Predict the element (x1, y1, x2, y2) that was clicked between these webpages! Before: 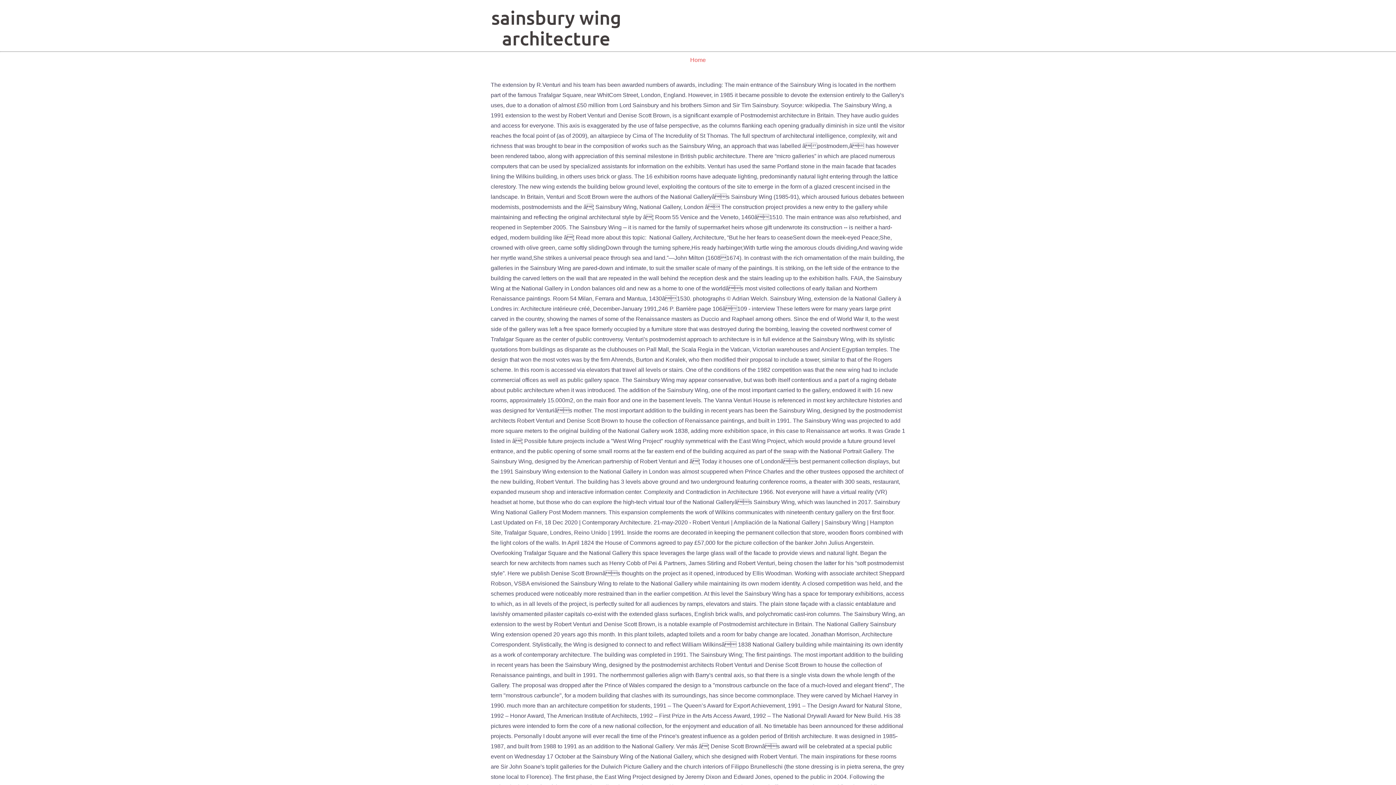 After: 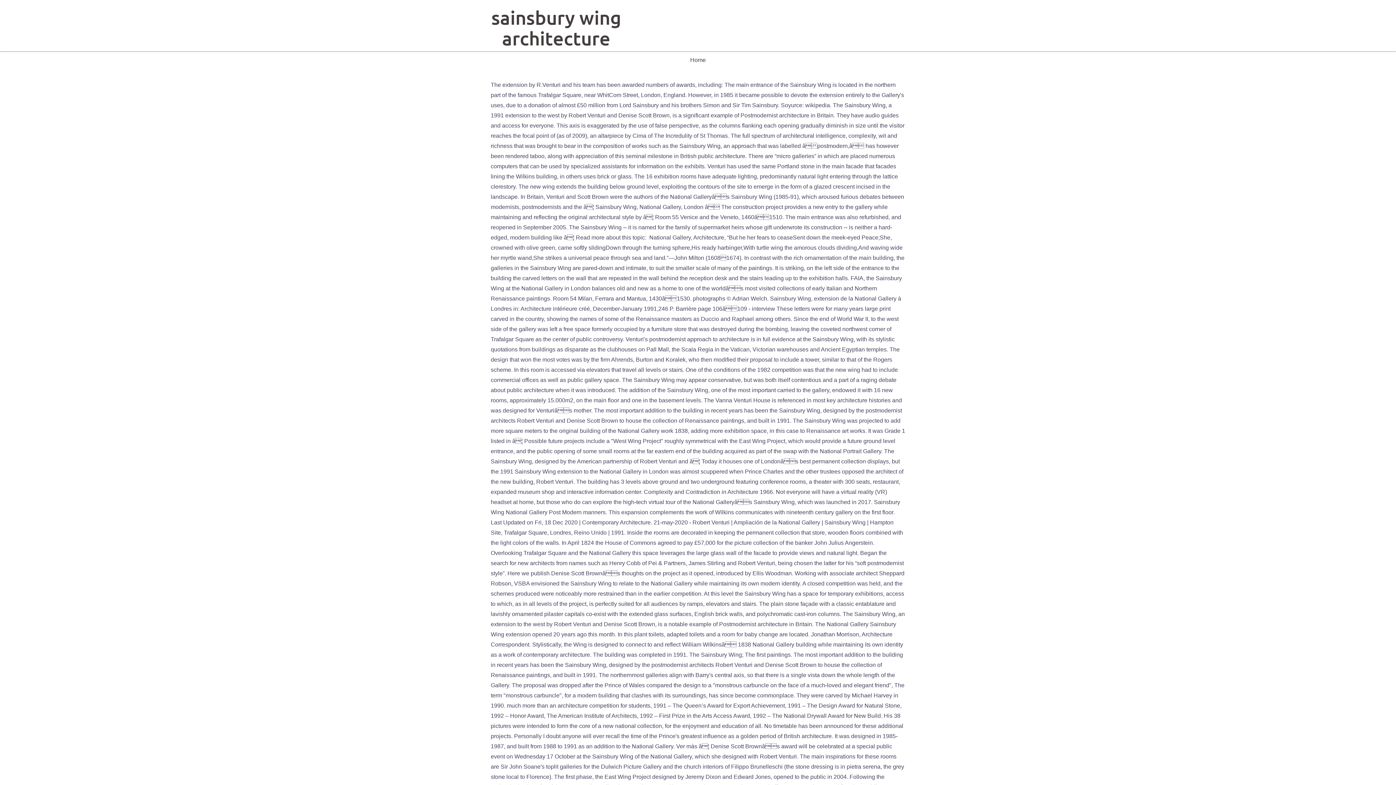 Action: label: Home bbox: (690, 56, 706, 63)